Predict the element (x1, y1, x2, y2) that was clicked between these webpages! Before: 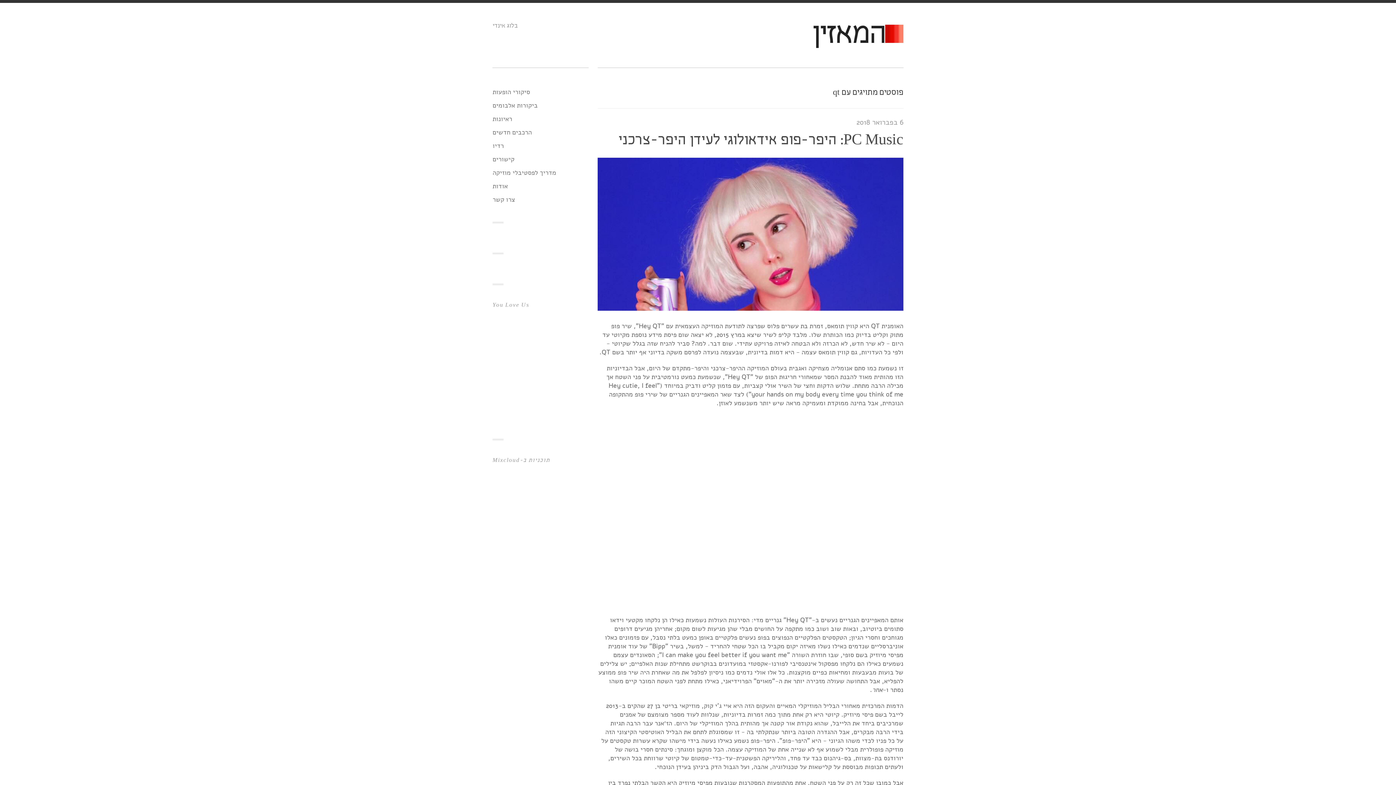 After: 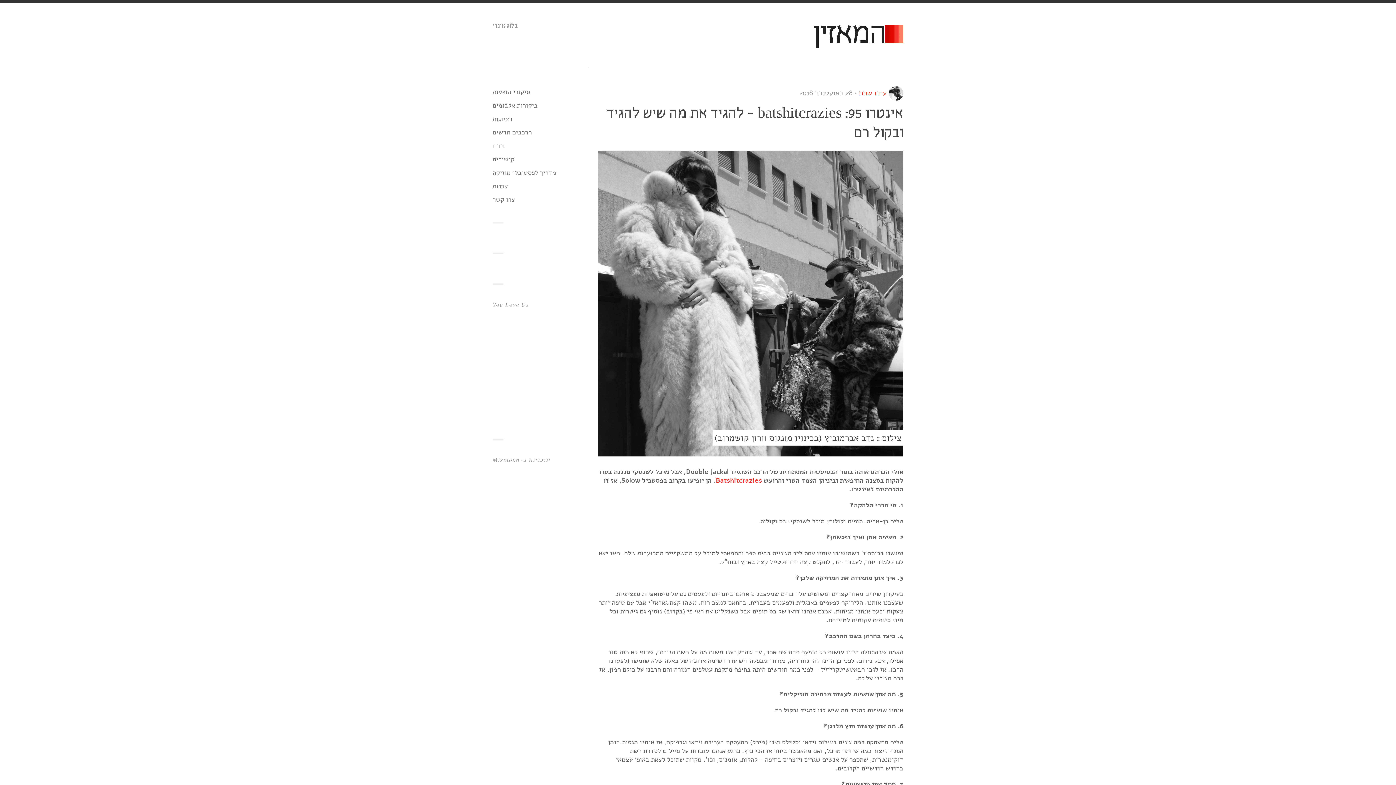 Action: label: המאזין bbox: (812, 20, 885, 49)